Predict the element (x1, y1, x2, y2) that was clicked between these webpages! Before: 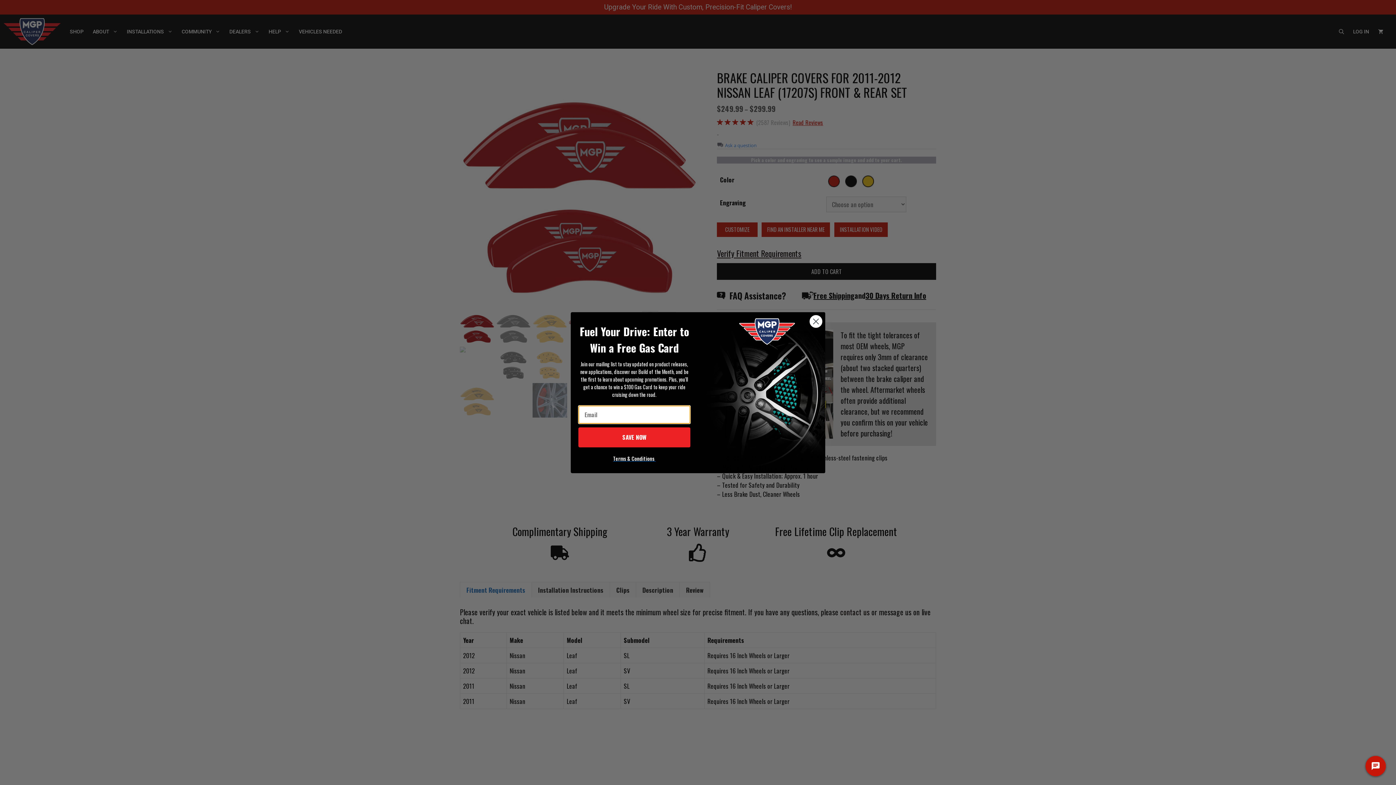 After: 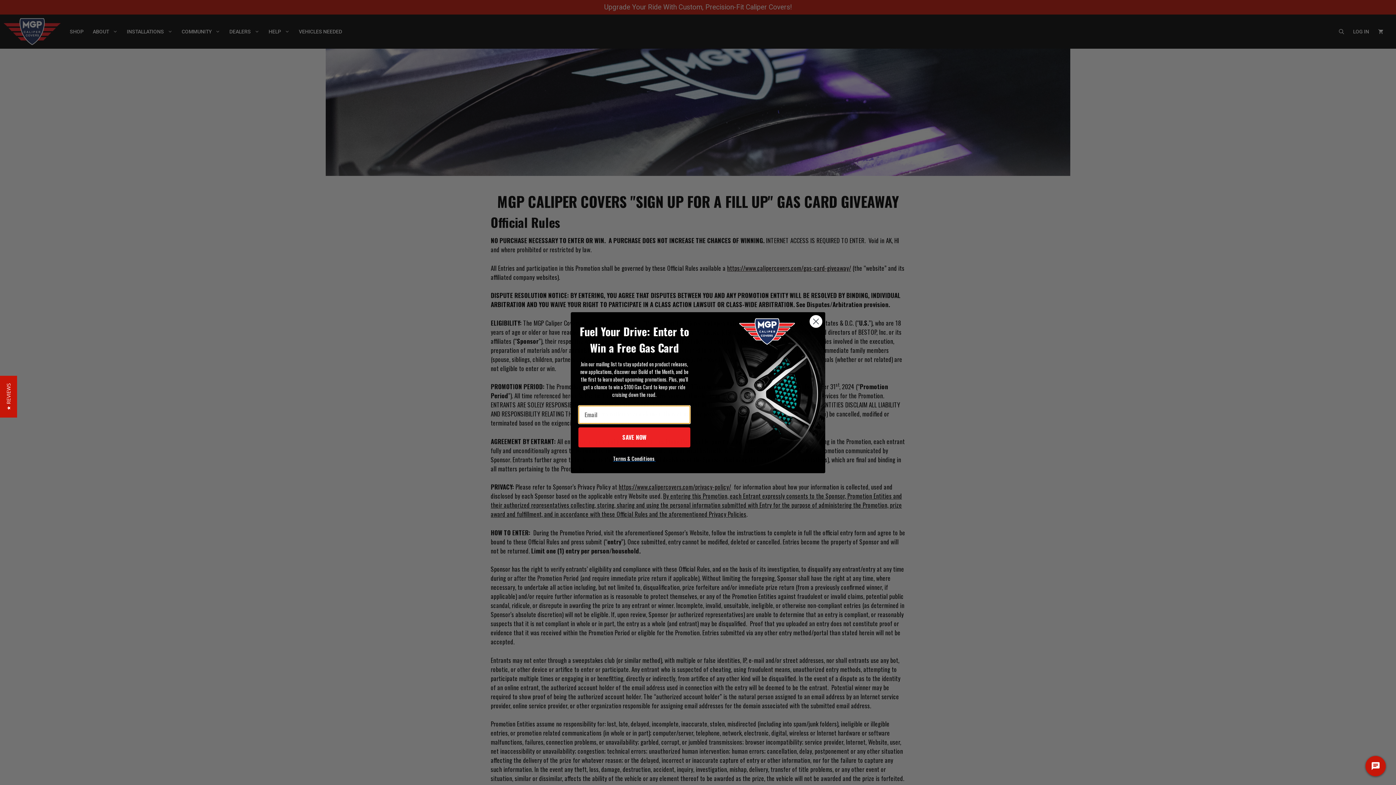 Action: bbox: (613, 456, 655, 462) label: Terms & Conditions 